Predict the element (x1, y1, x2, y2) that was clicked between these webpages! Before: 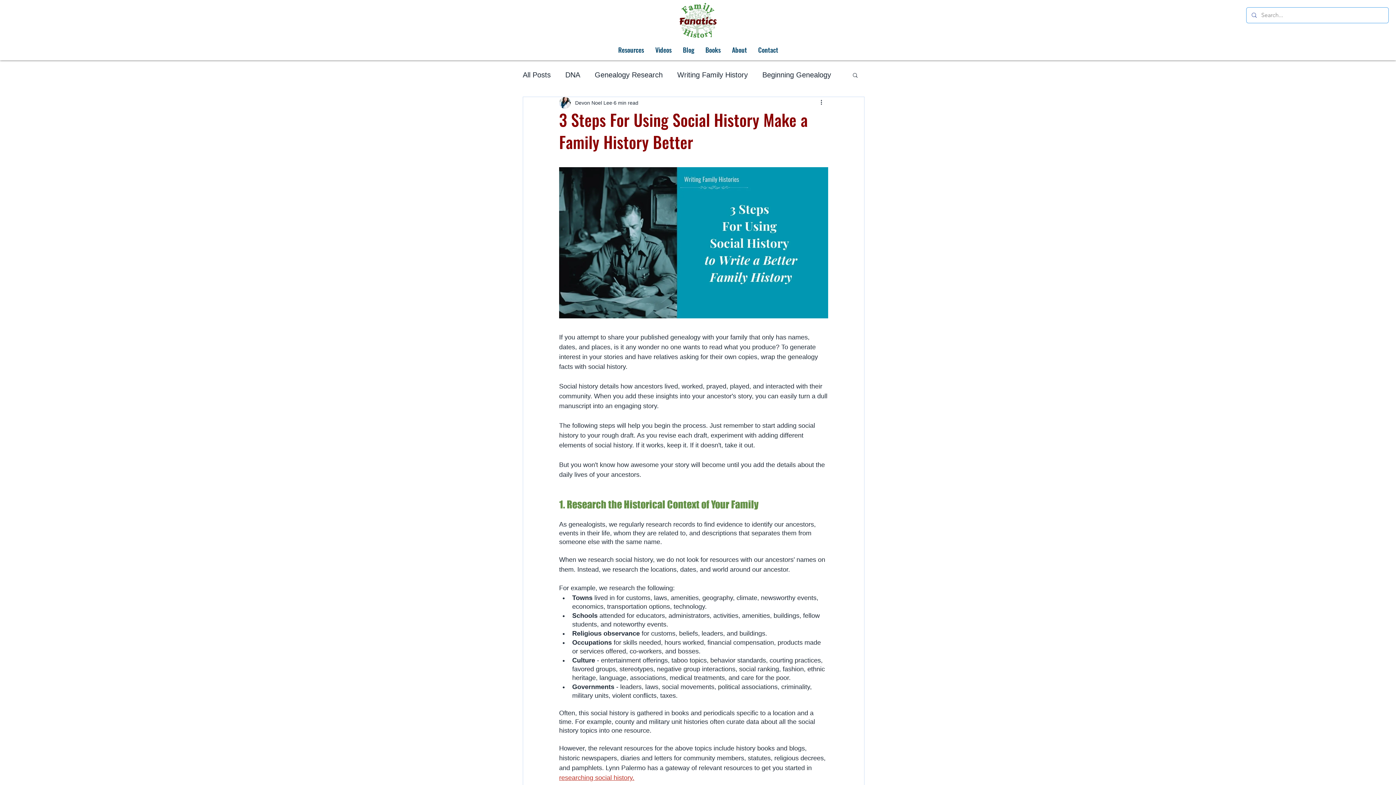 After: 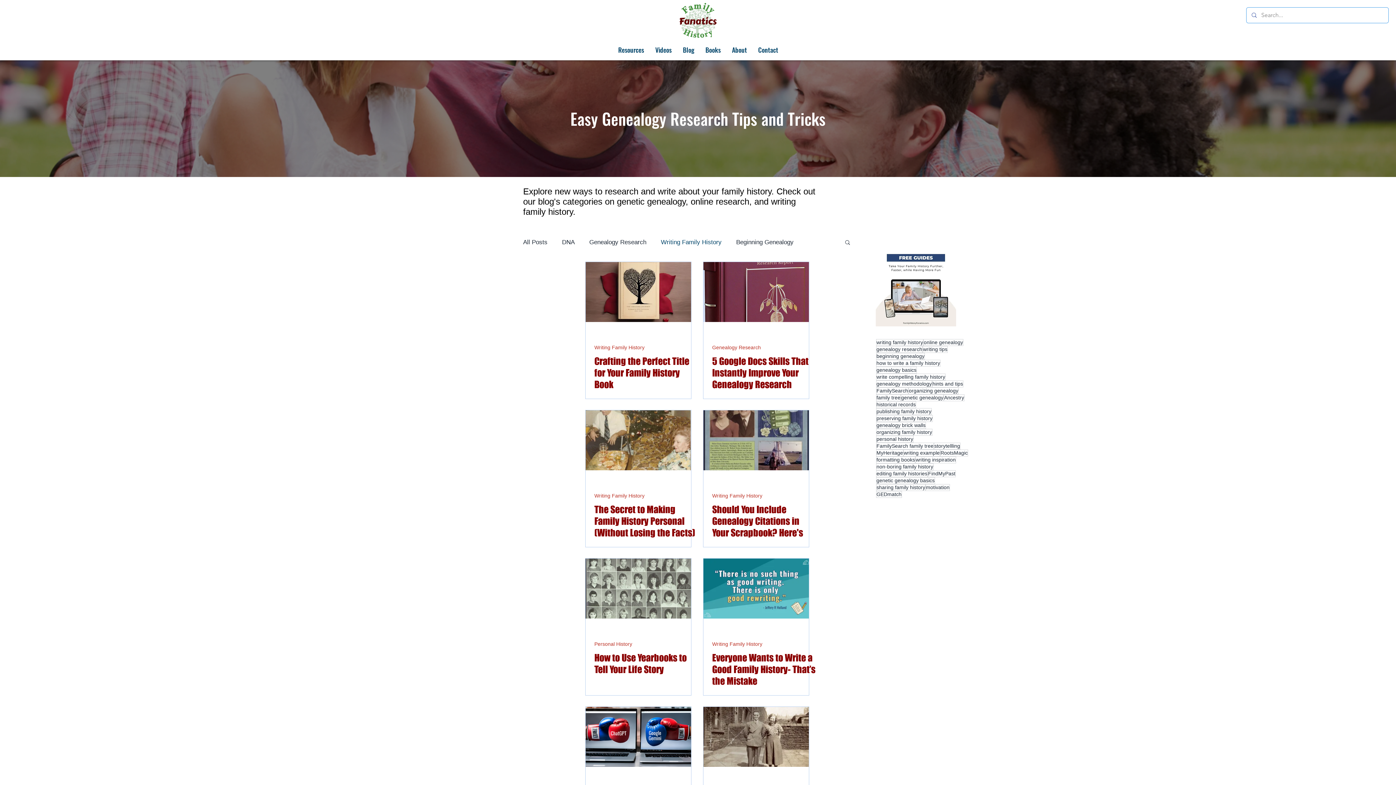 Action: bbox: (677, 69, 748, 80) label: Writing Family History